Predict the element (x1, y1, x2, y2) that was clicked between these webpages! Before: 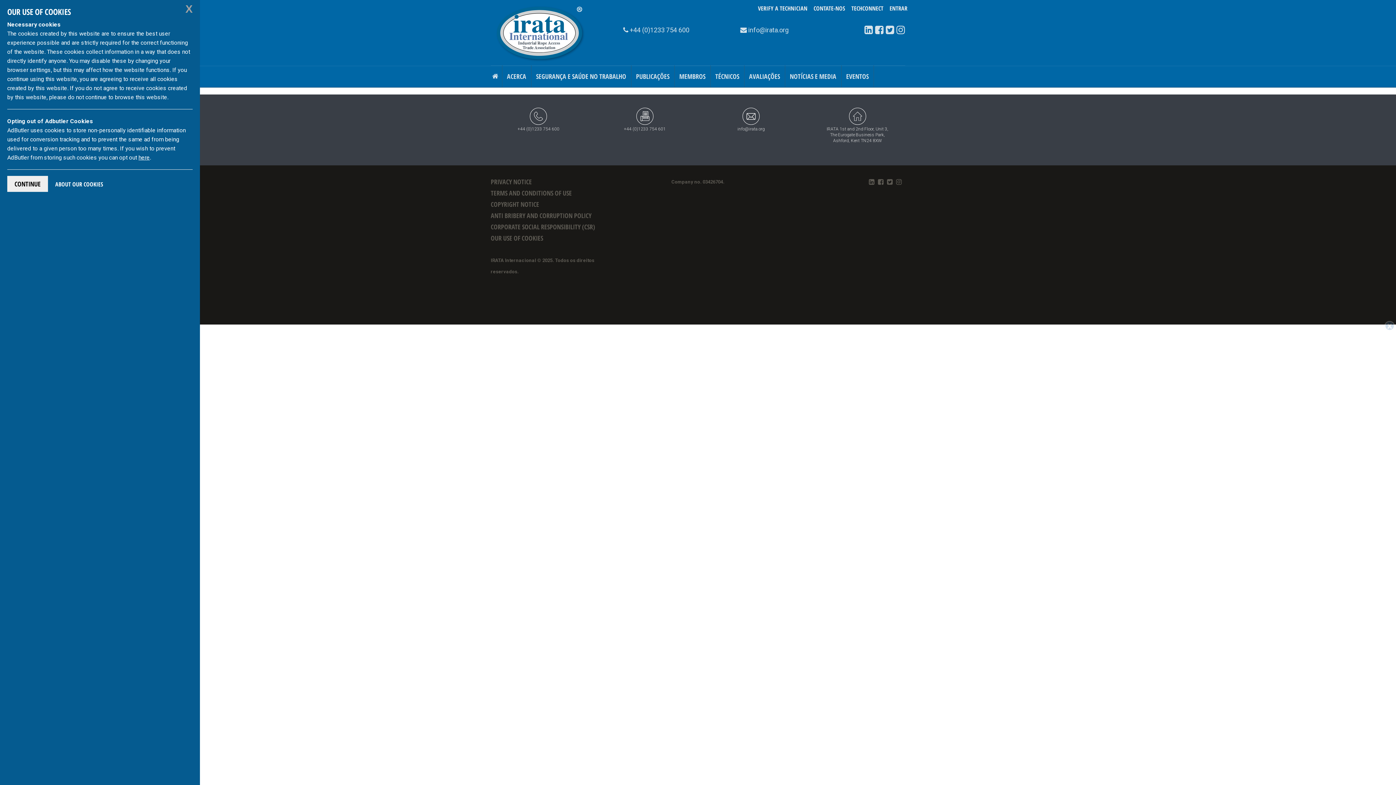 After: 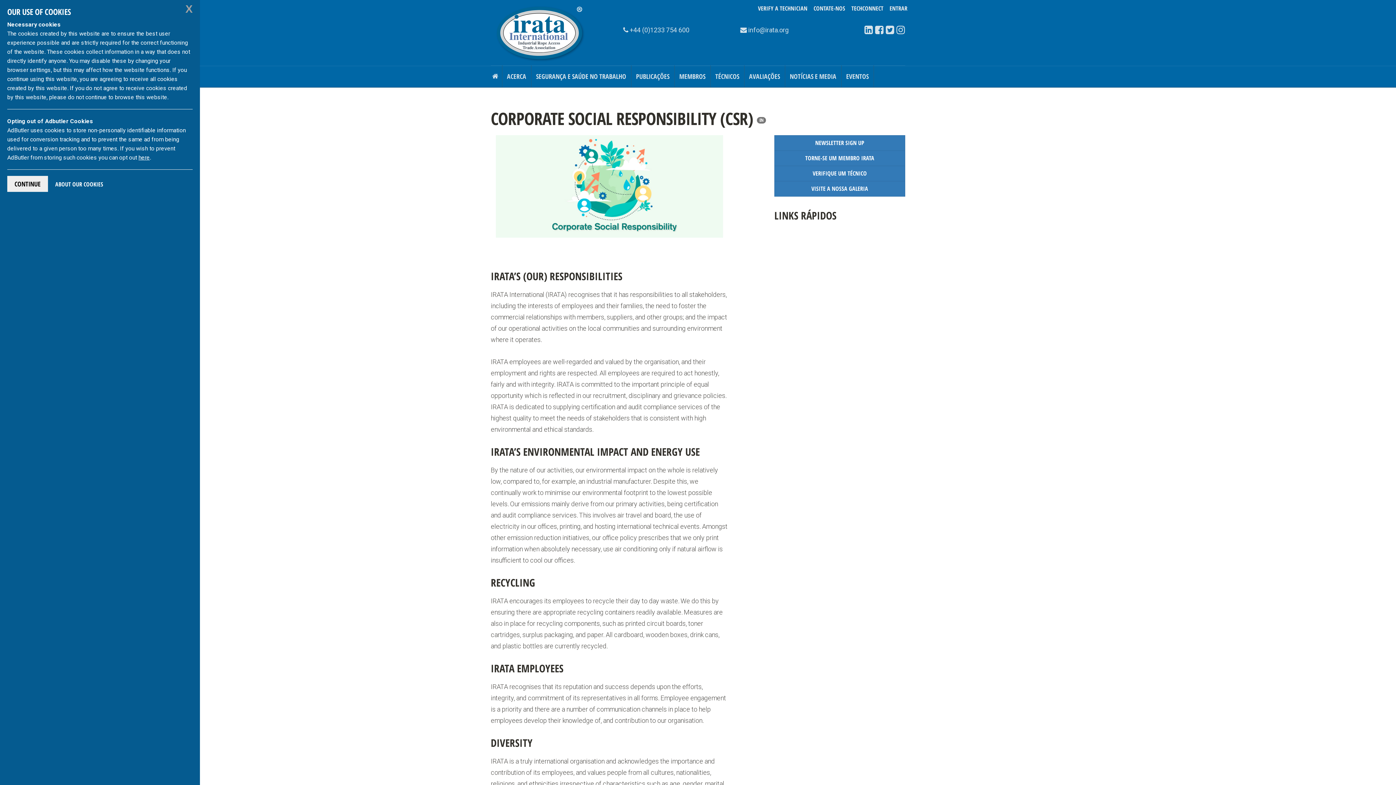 Action: bbox: (490, 222, 595, 231) label: CORPORATE SOCIAL RESPONSIBILITY (CSR)